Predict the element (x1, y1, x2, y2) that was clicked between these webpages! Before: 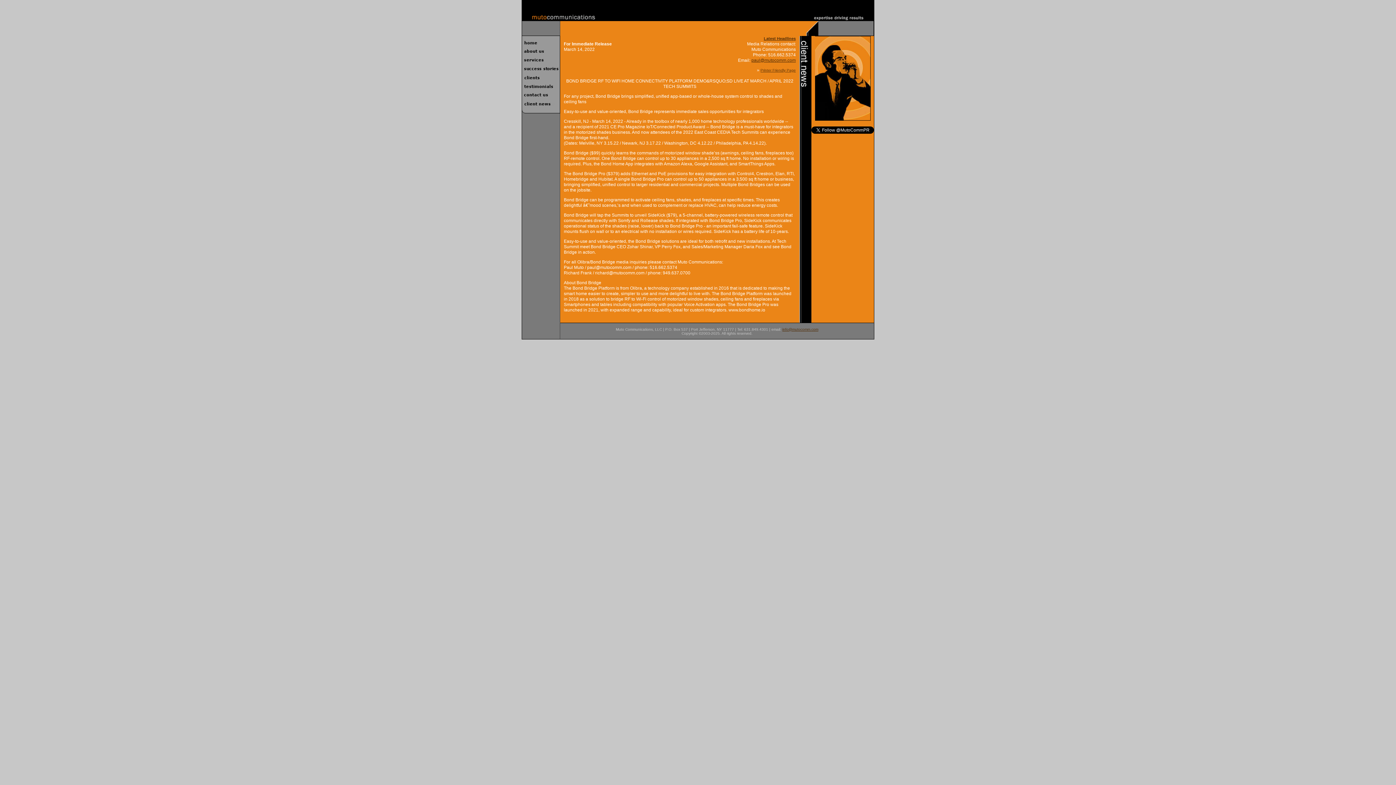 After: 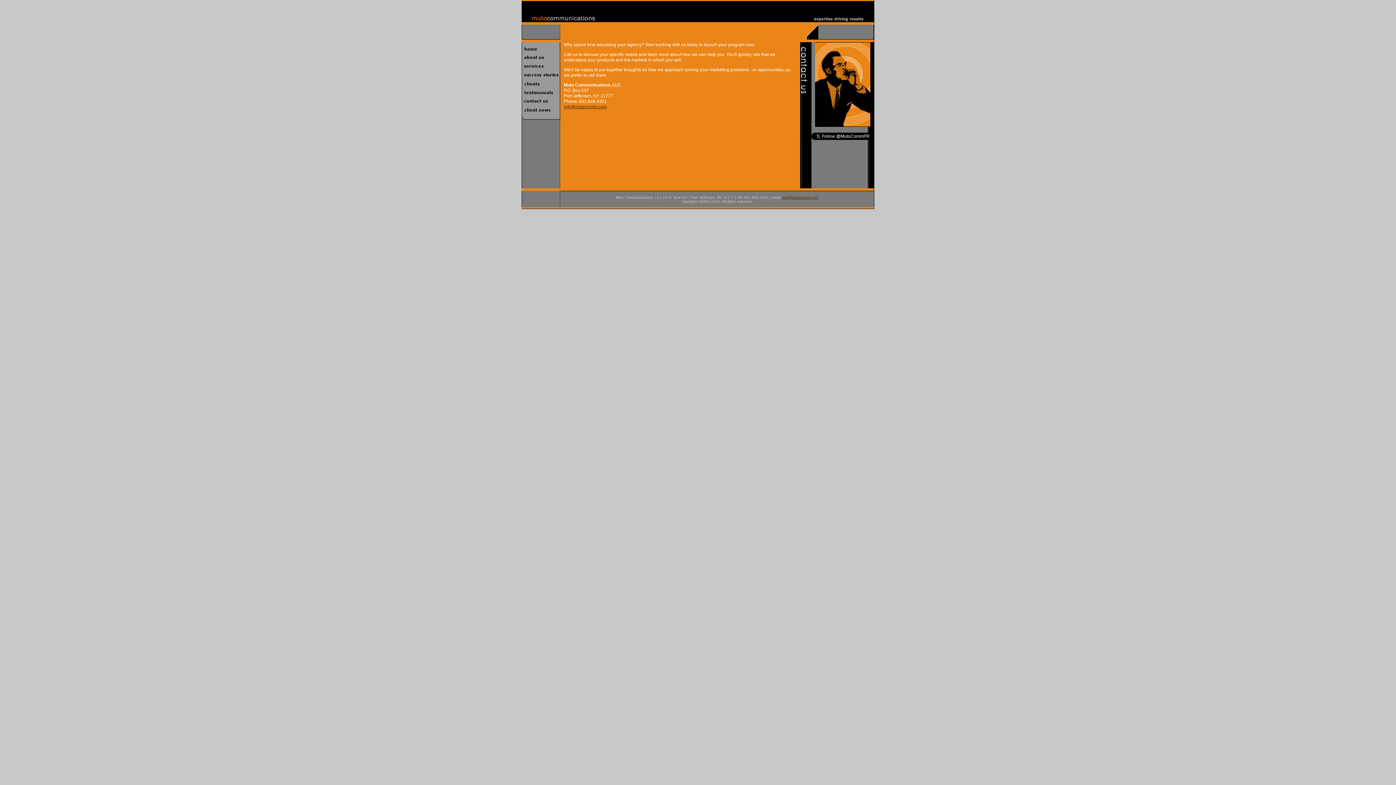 Action: bbox: (521, 94, 560, 100)